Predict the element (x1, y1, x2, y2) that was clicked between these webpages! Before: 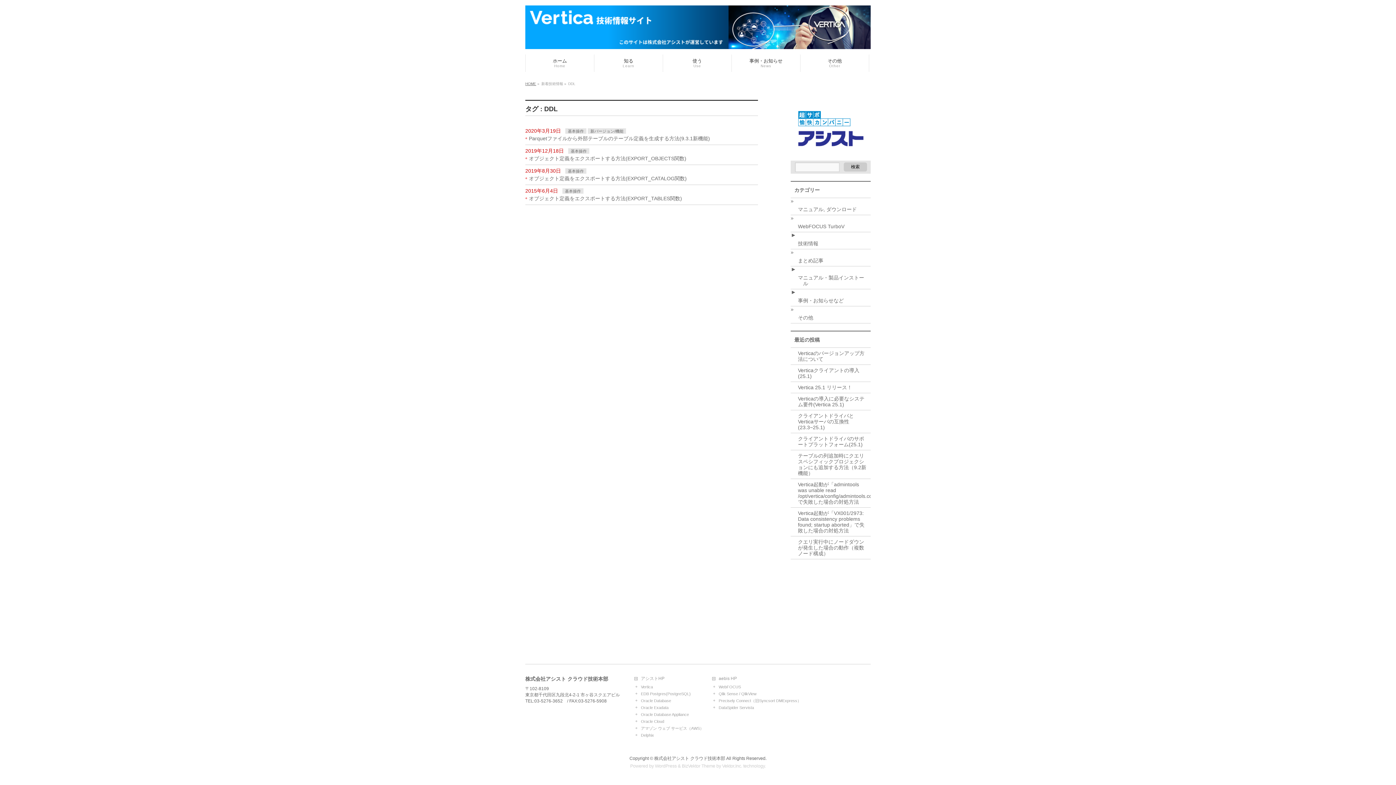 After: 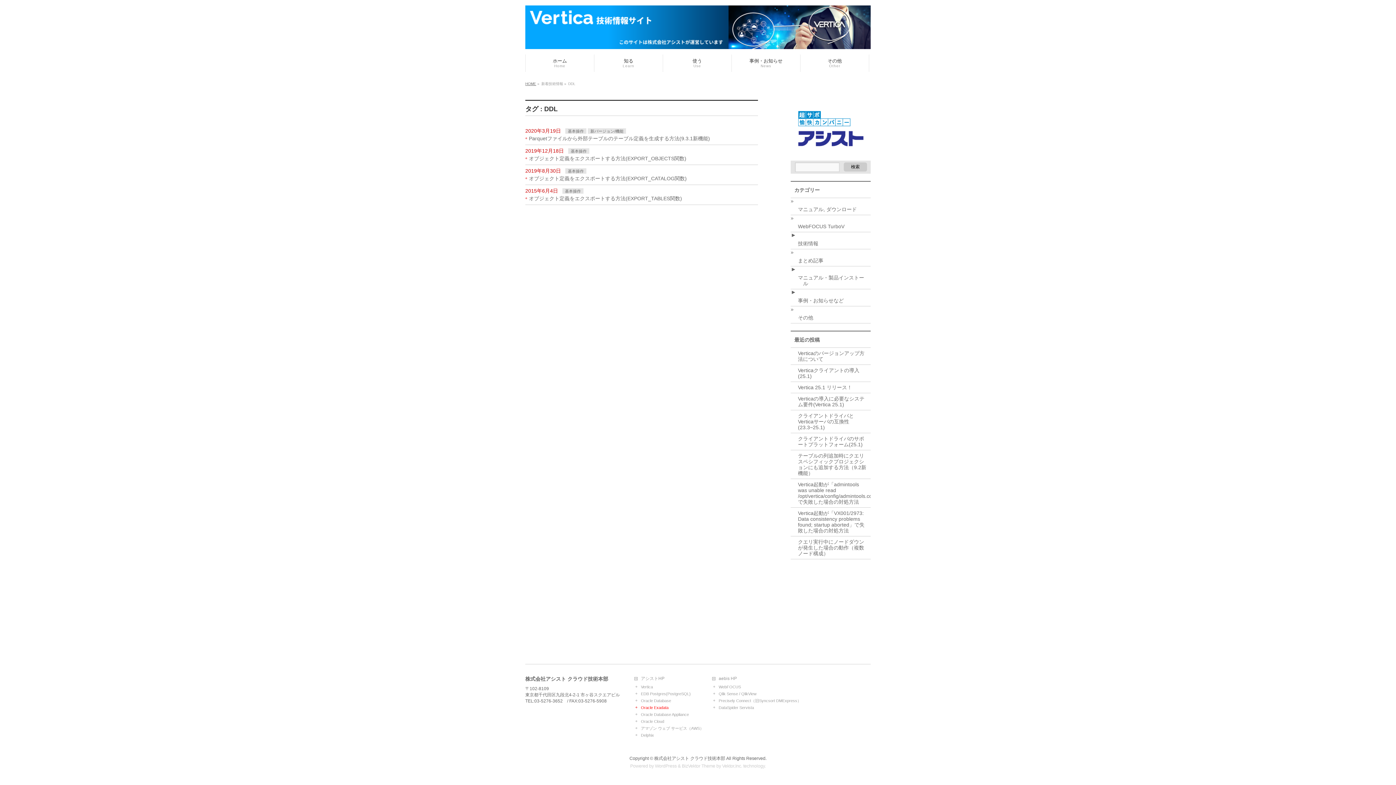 Action: label: Oracle Exadata bbox: (634, 705, 711, 710)